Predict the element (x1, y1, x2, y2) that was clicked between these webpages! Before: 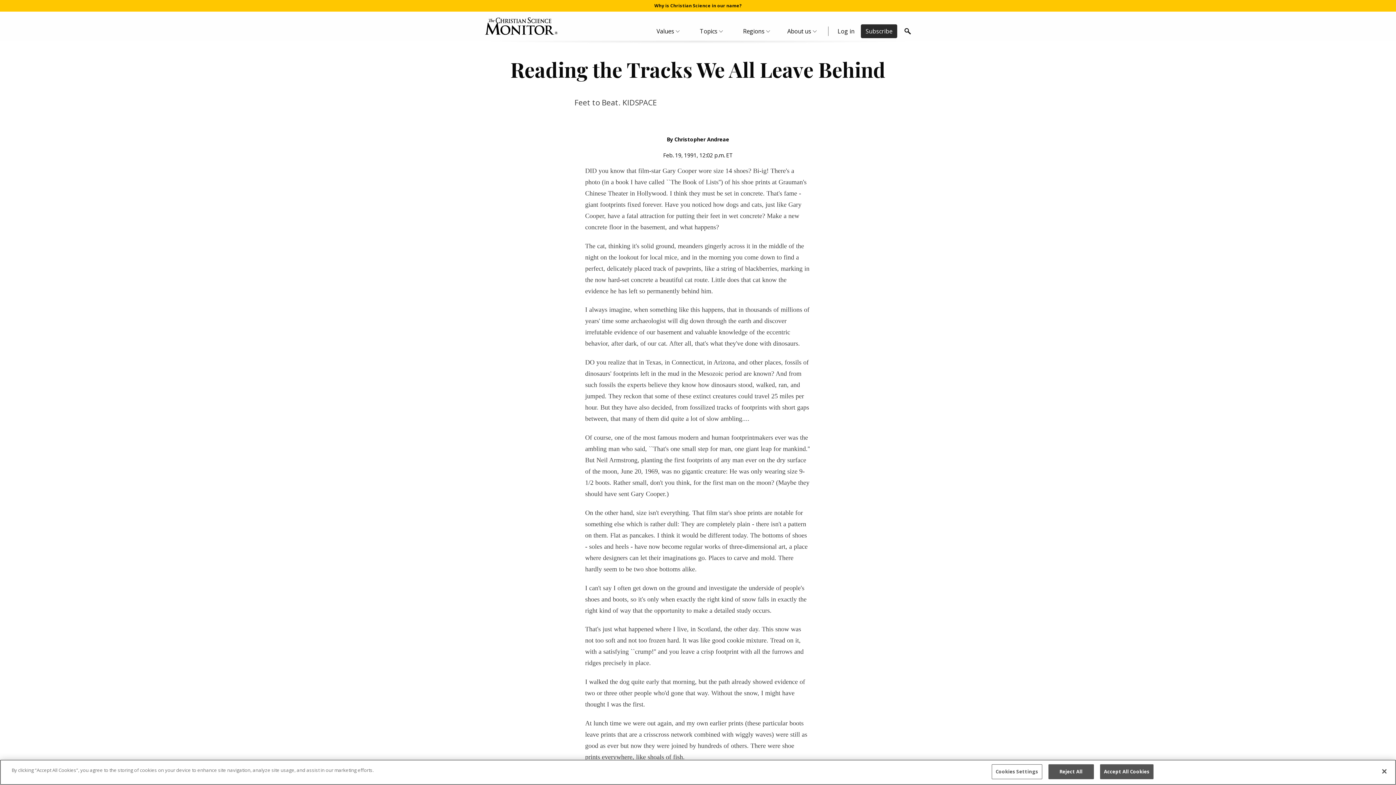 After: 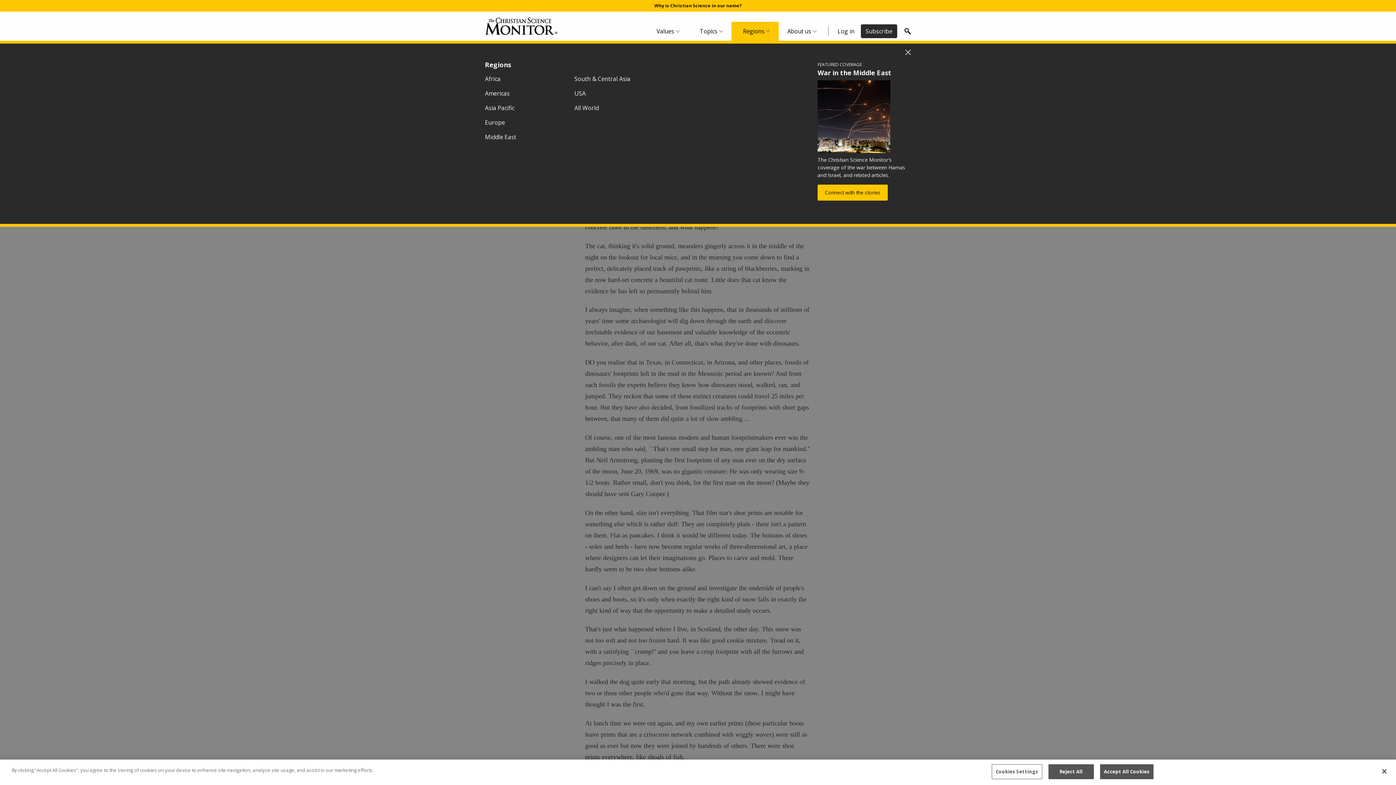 Action: bbox: (731, 21, 778, 40) label: Regions Menu